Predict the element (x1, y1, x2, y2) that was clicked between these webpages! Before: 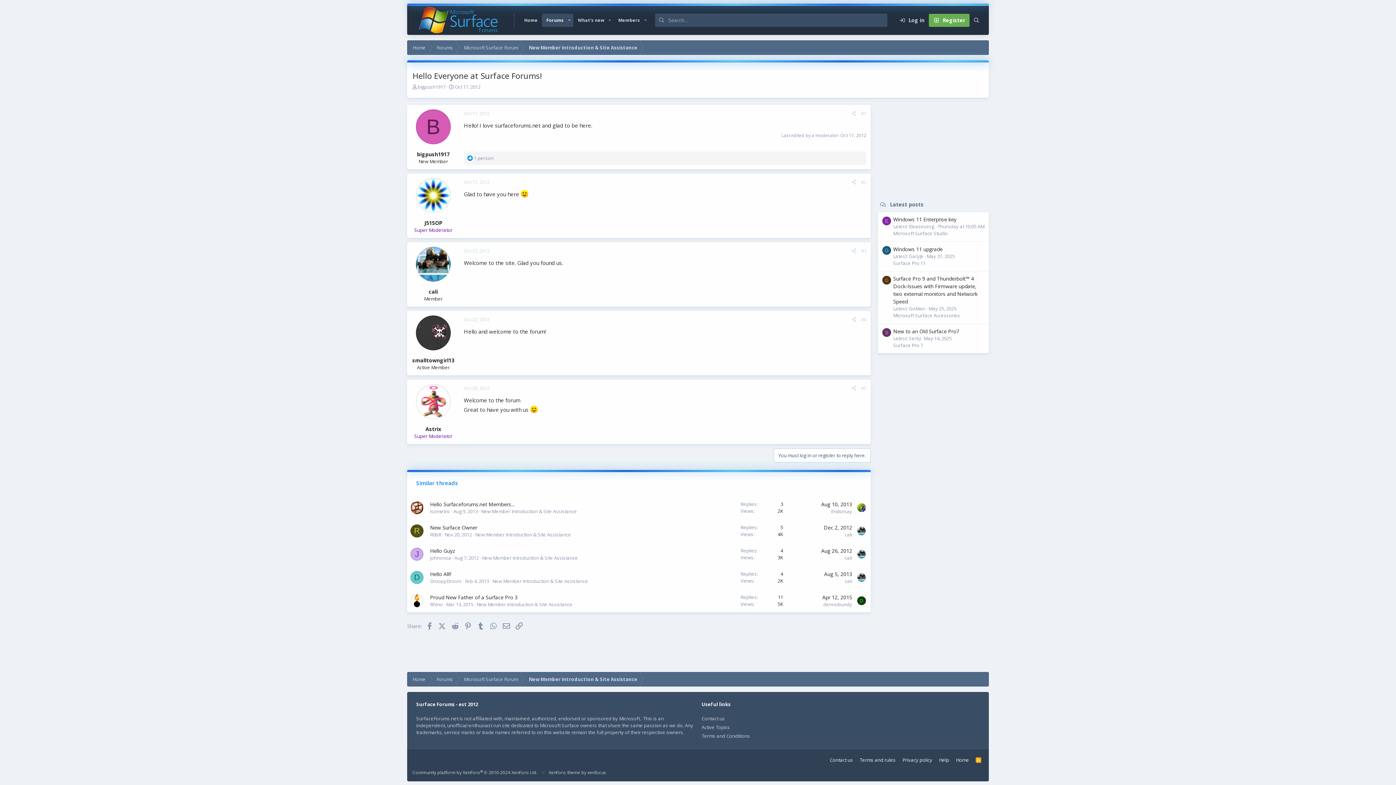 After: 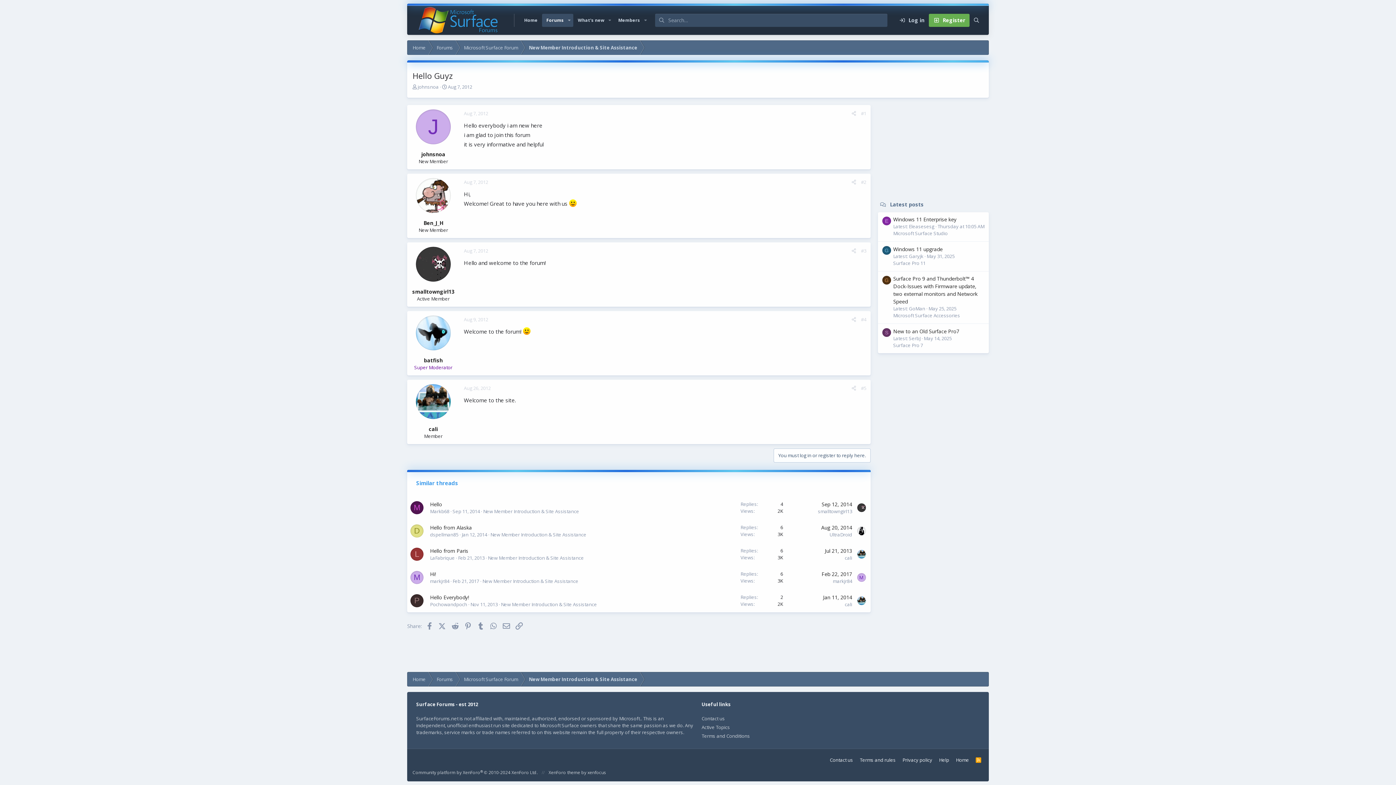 Action: label: Hello Guyz bbox: (430, 547, 455, 554)